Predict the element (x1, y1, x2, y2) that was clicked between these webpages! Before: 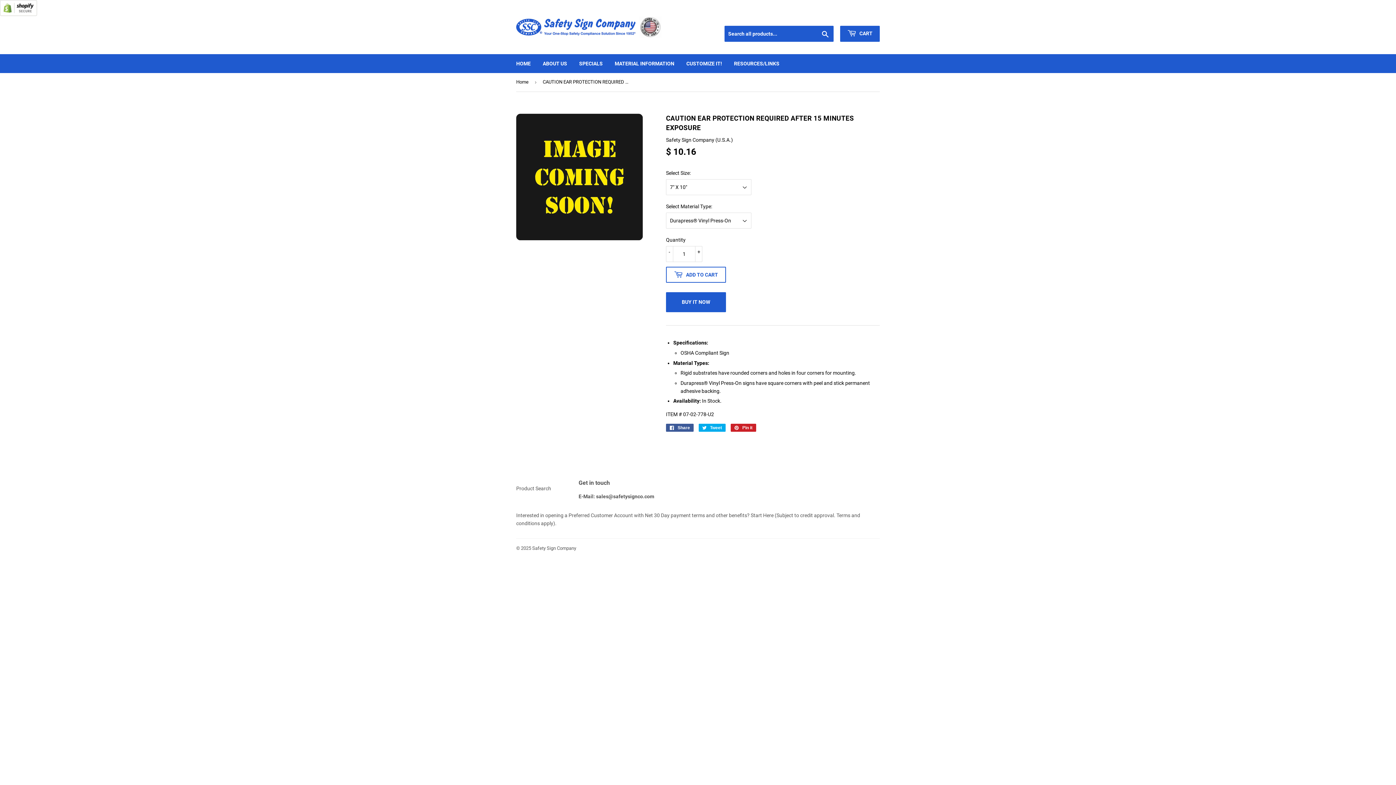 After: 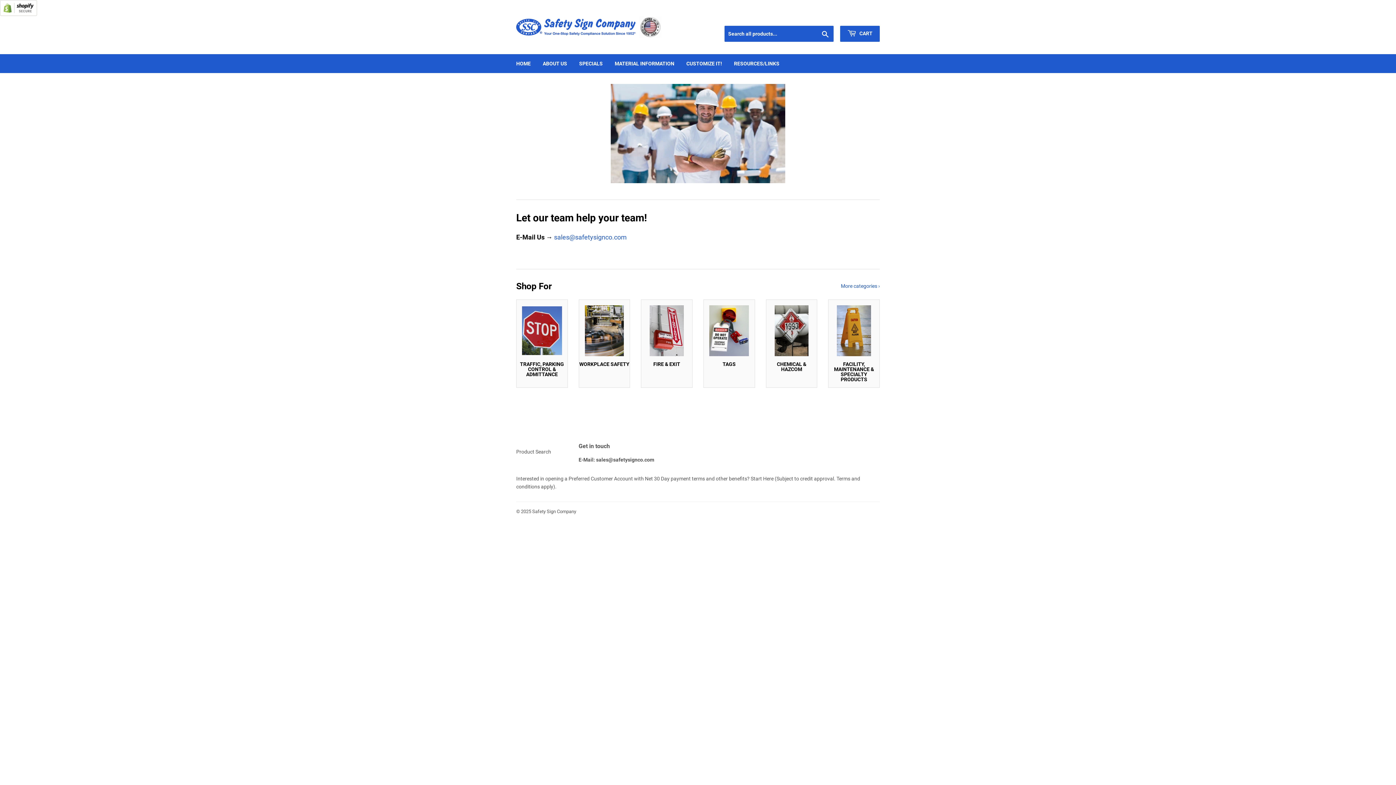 Action: bbox: (516, 16, 698, 37)